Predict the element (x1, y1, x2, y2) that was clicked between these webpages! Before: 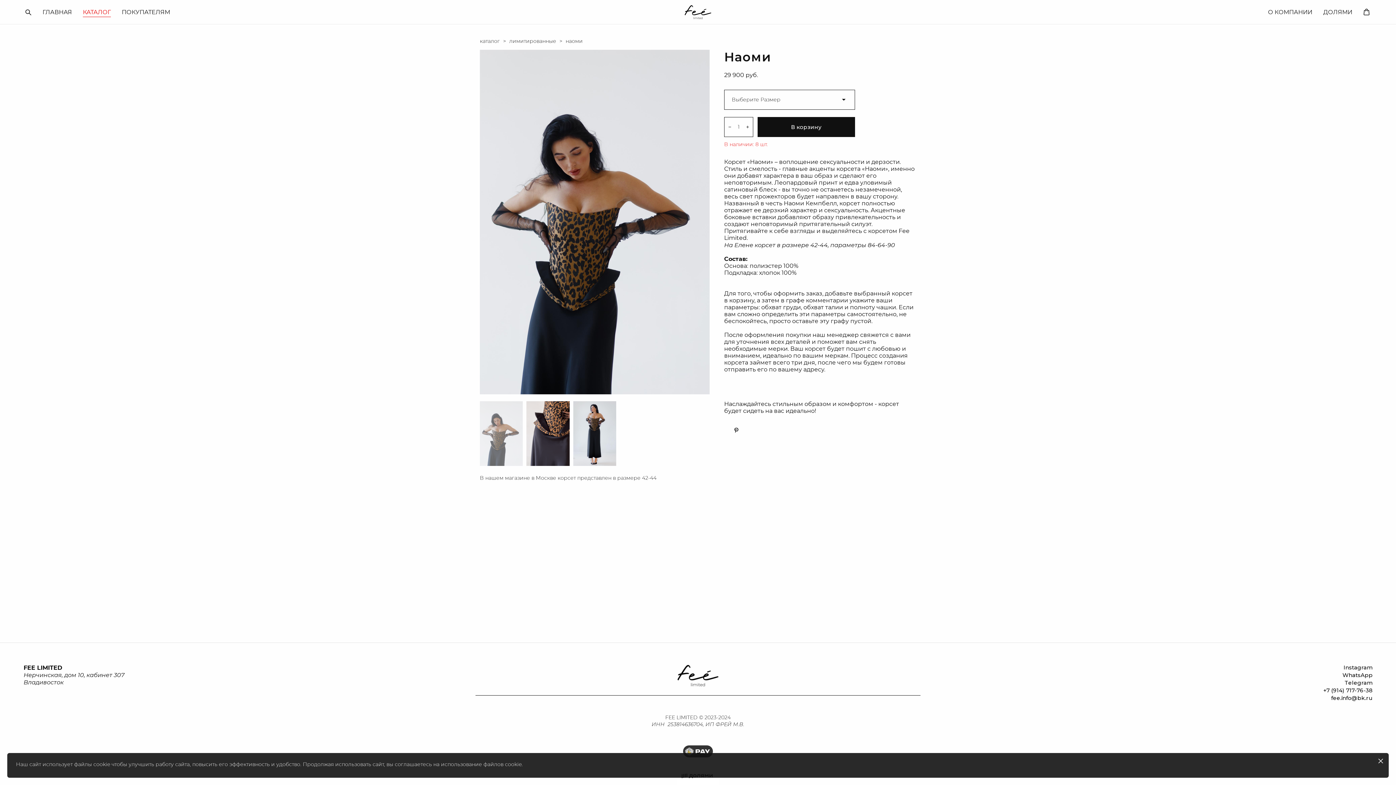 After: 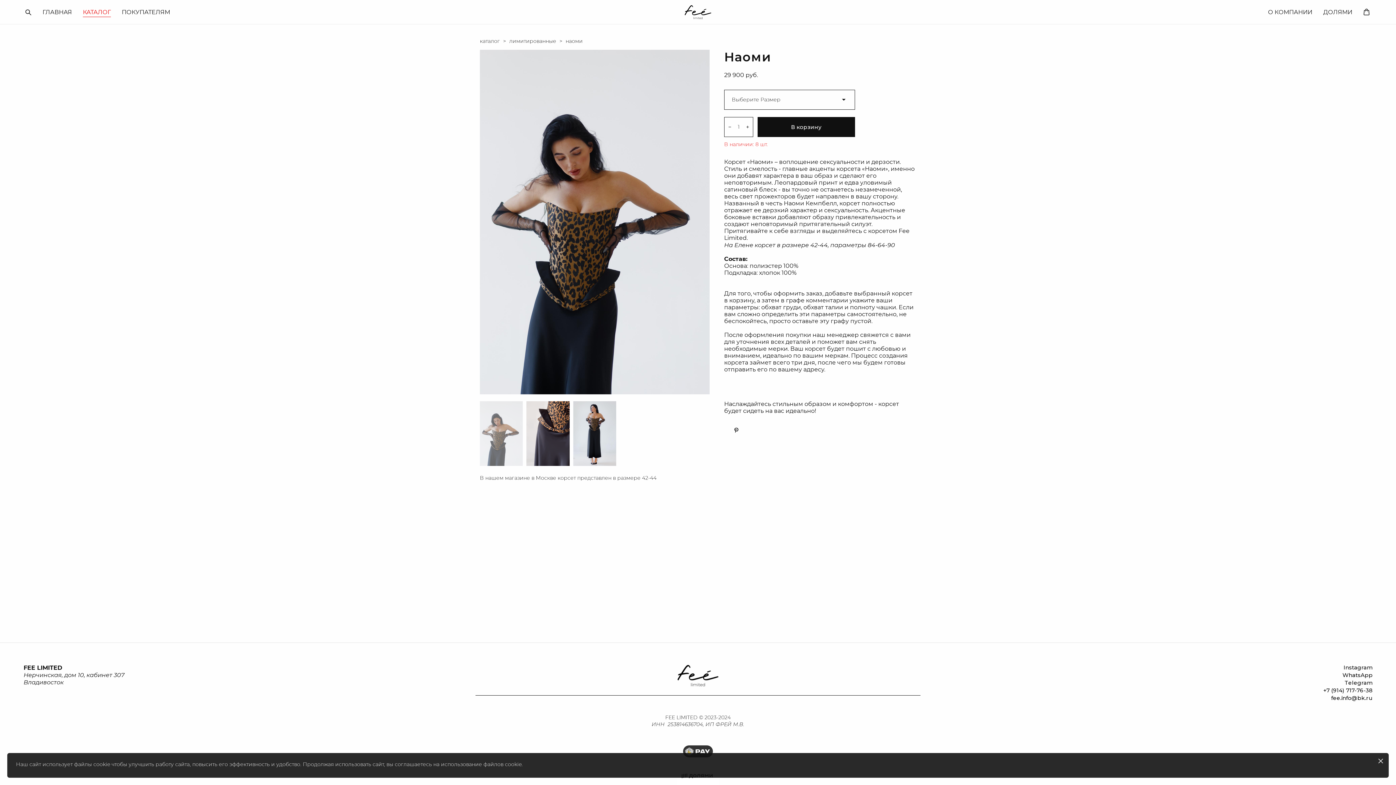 Action: bbox: (480, 401, 523, 466)